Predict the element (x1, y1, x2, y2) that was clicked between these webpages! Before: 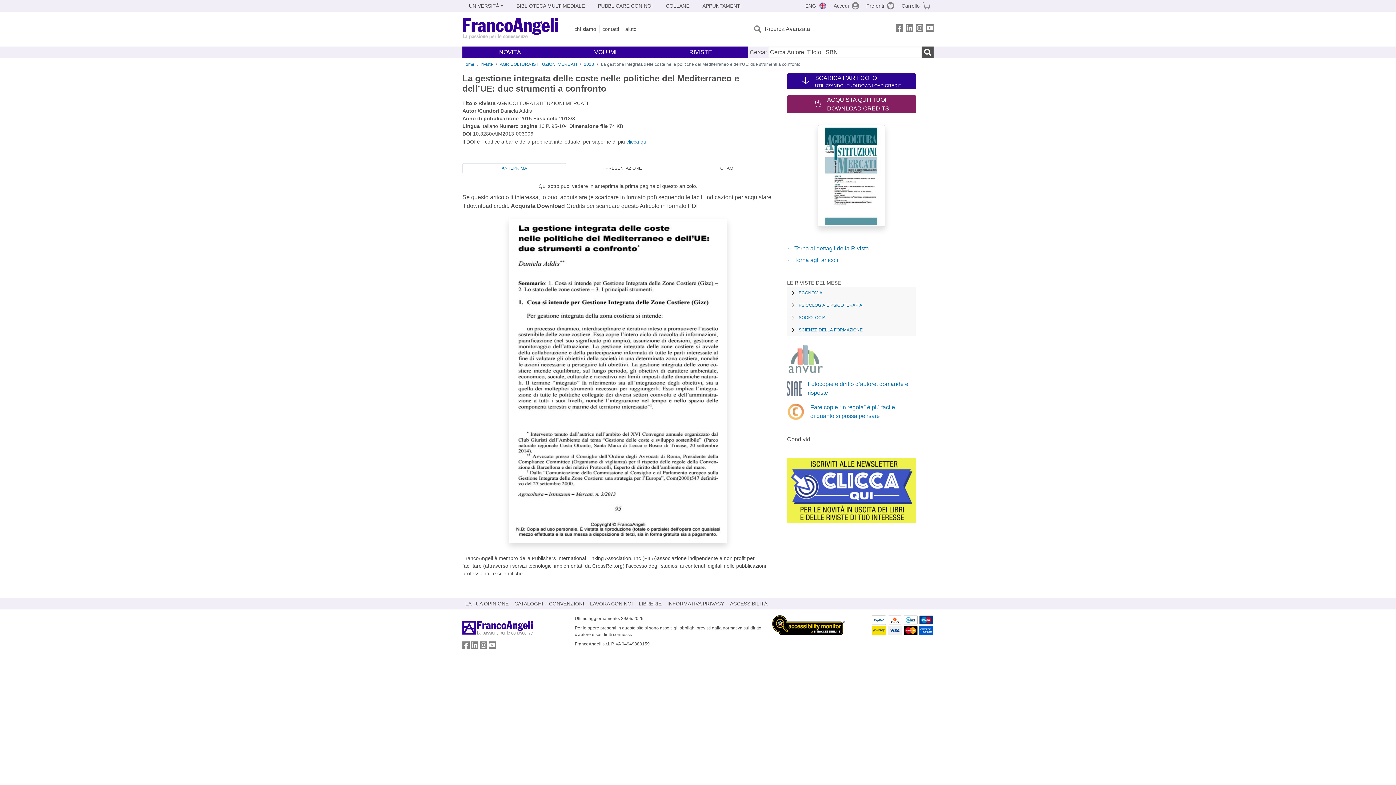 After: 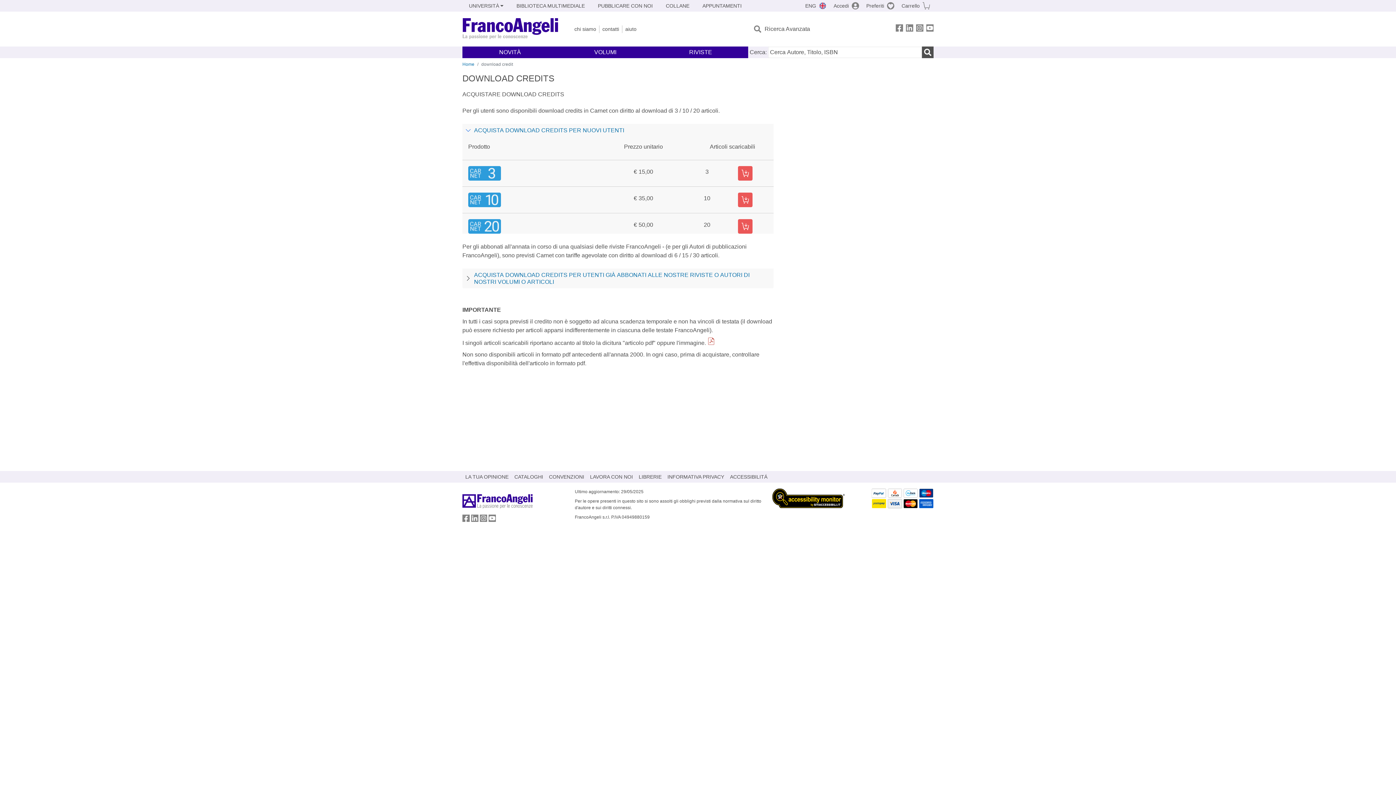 Action: label: ACQUISTA QUI I TUOI
DOWNLOAD CREDITS bbox: (787, 95, 916, 113)